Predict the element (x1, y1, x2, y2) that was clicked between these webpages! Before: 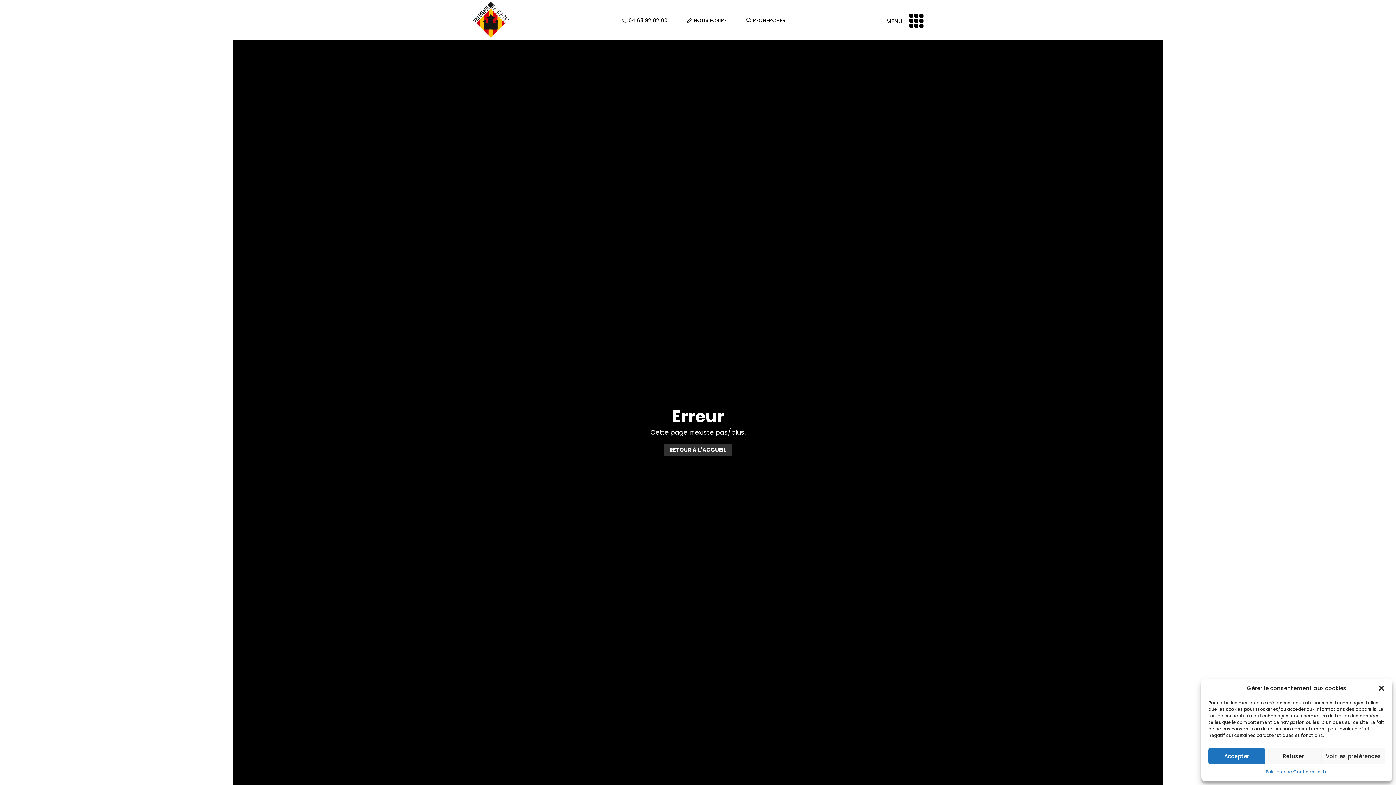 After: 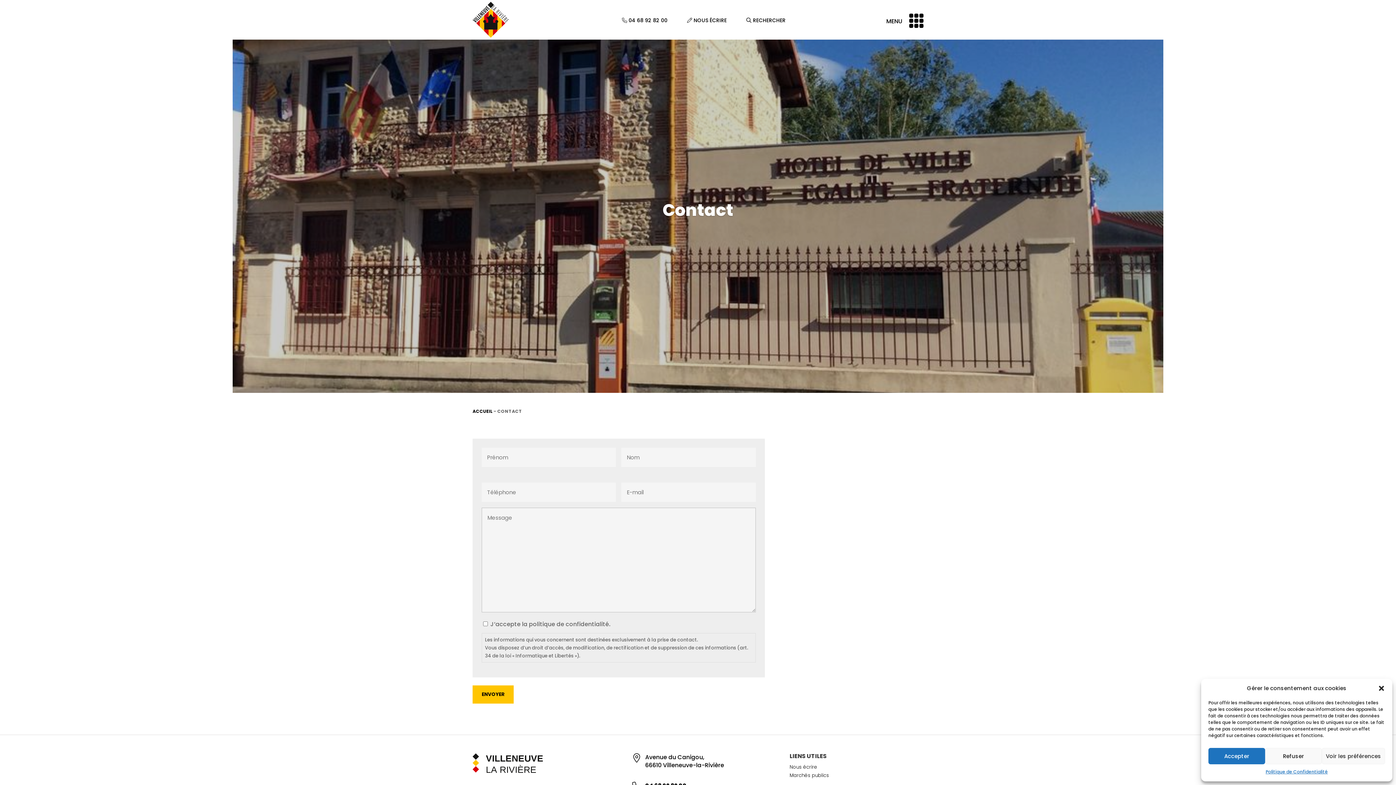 Action: bbox: (687, 16, 745, 24) label:  NOUS ÉCRIRE